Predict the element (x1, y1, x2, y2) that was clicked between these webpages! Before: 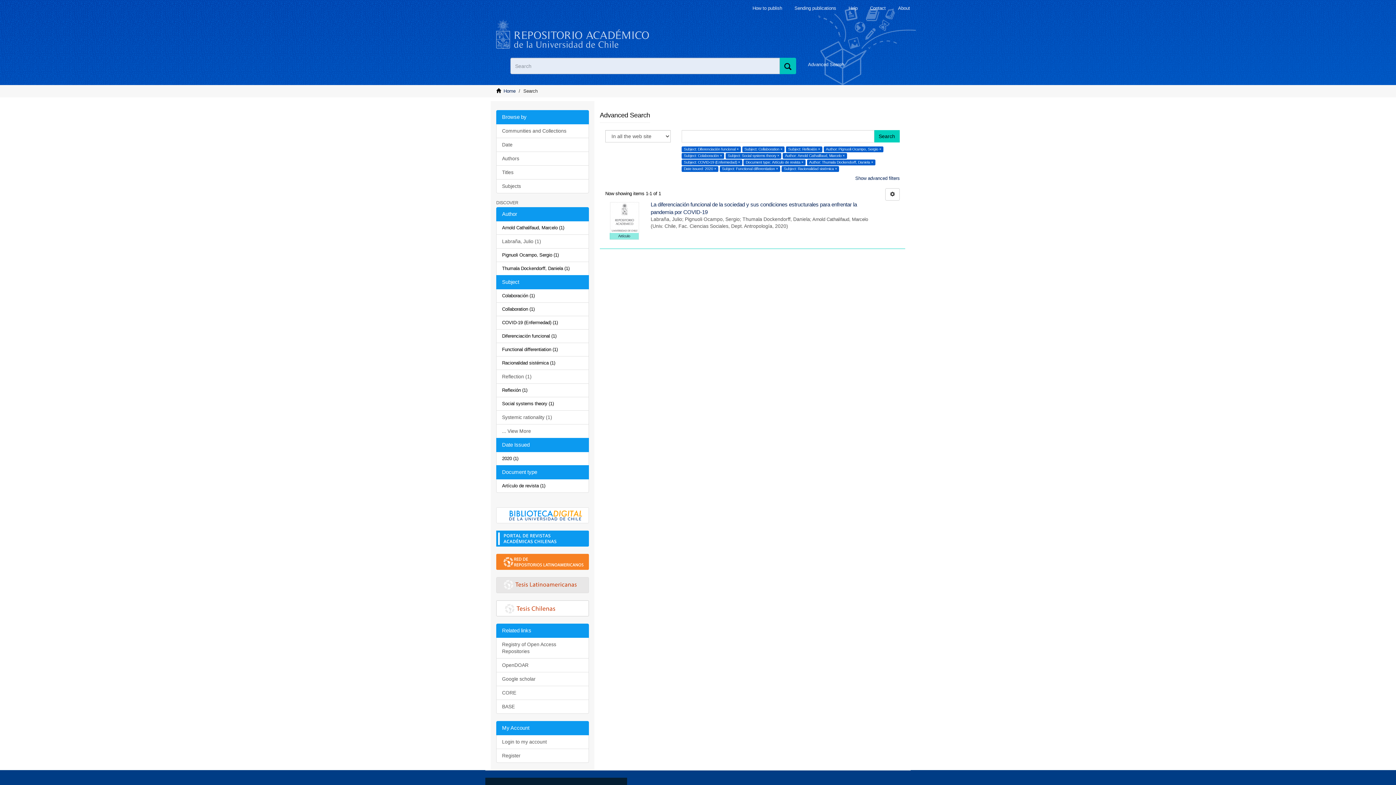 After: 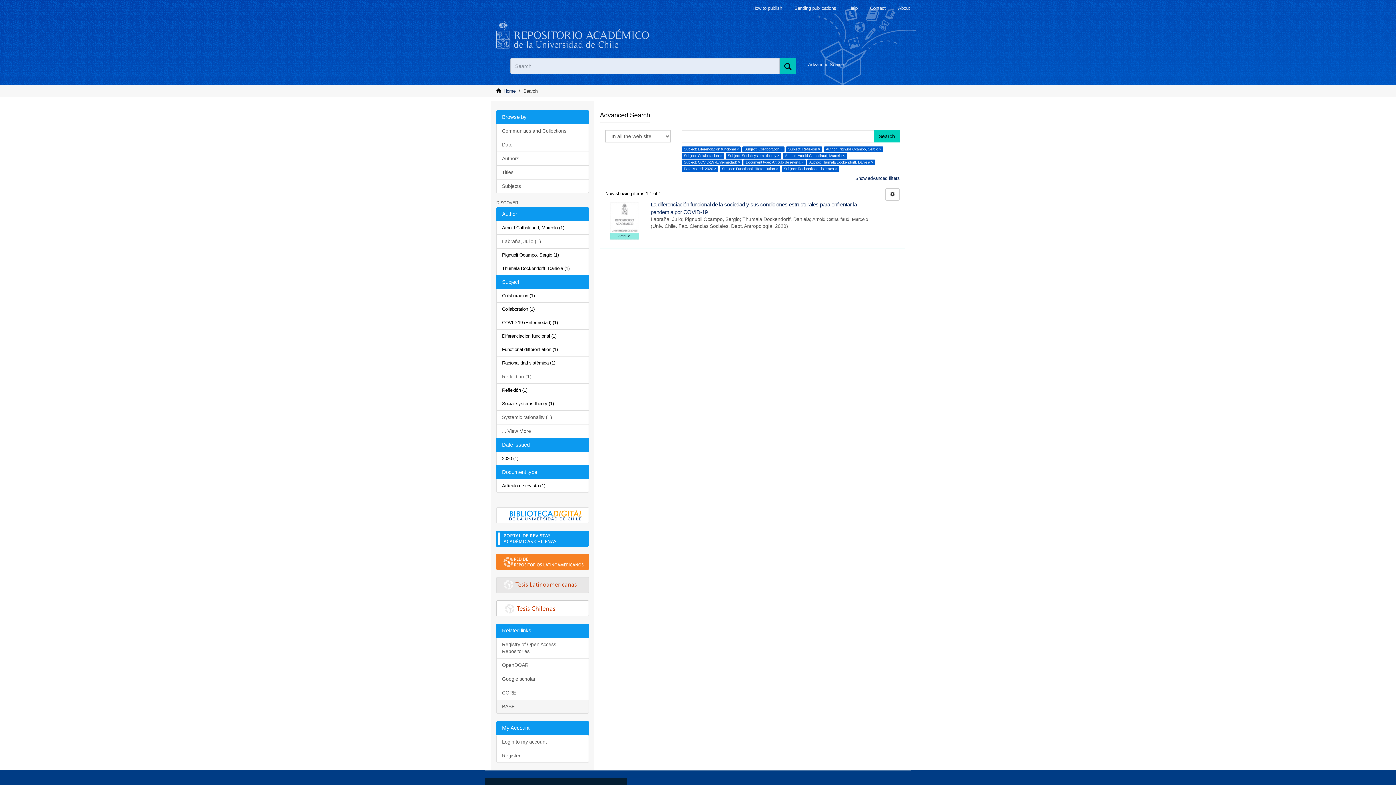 Action: bbox: (496, 700, 589, 714) label: BASE